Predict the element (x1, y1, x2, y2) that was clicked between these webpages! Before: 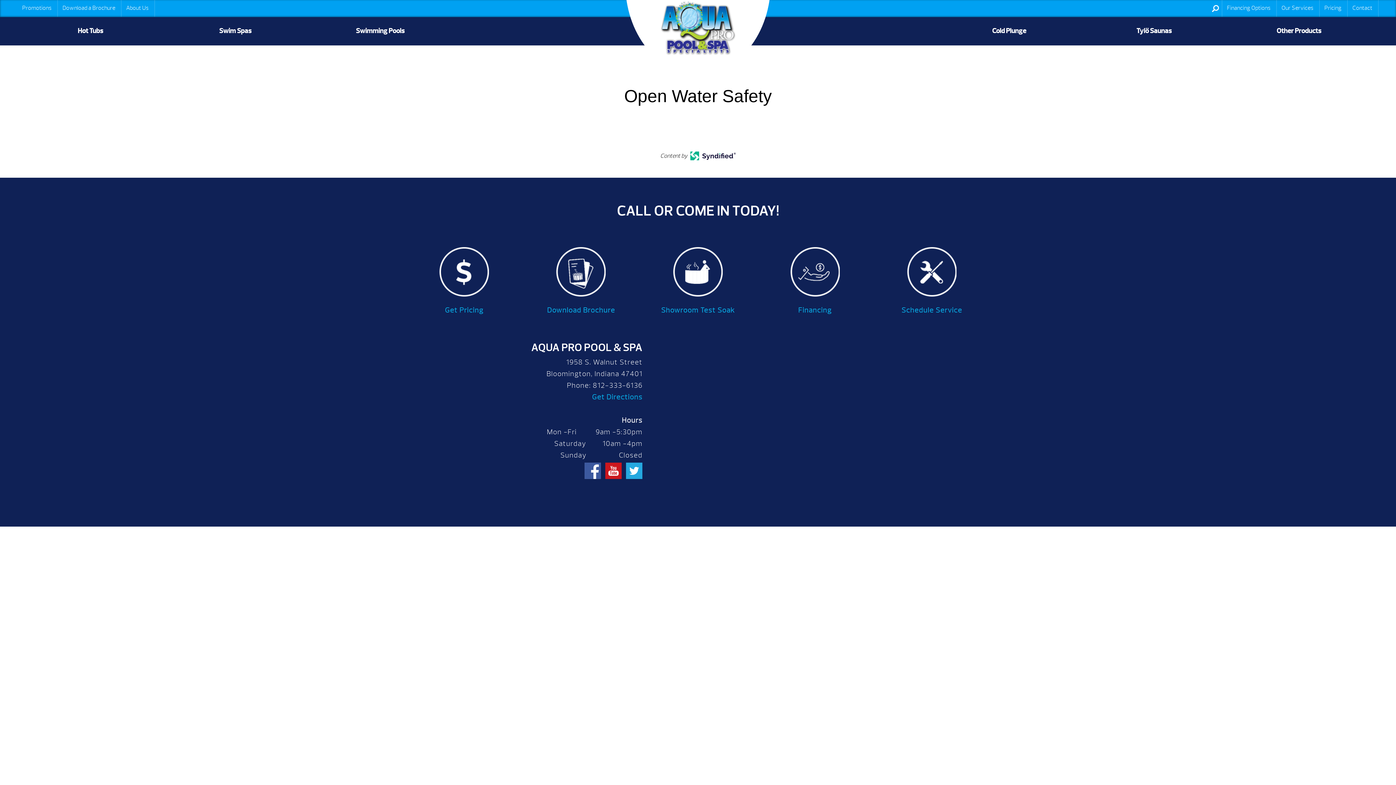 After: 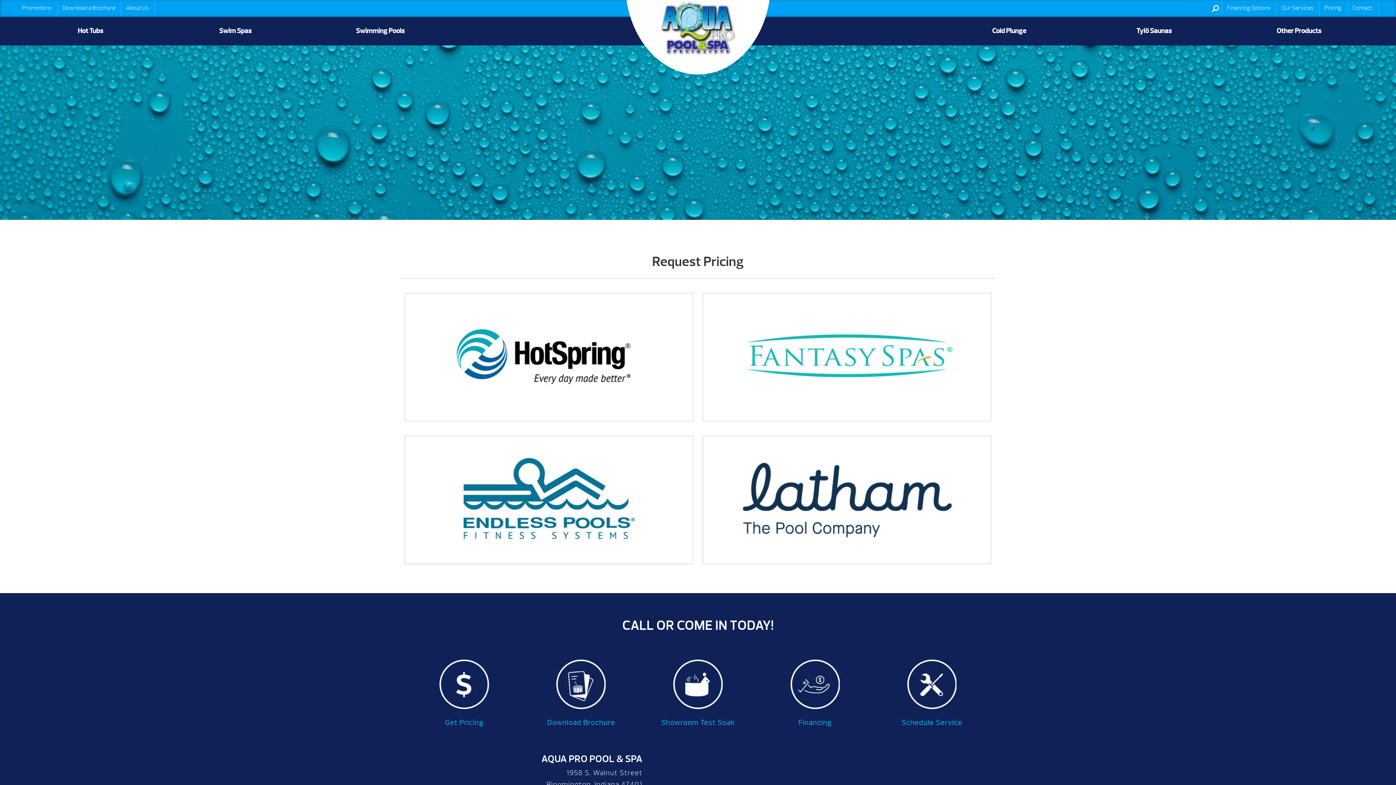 Action: label: Get Pricing bbox: (419, 235, 509, 316)